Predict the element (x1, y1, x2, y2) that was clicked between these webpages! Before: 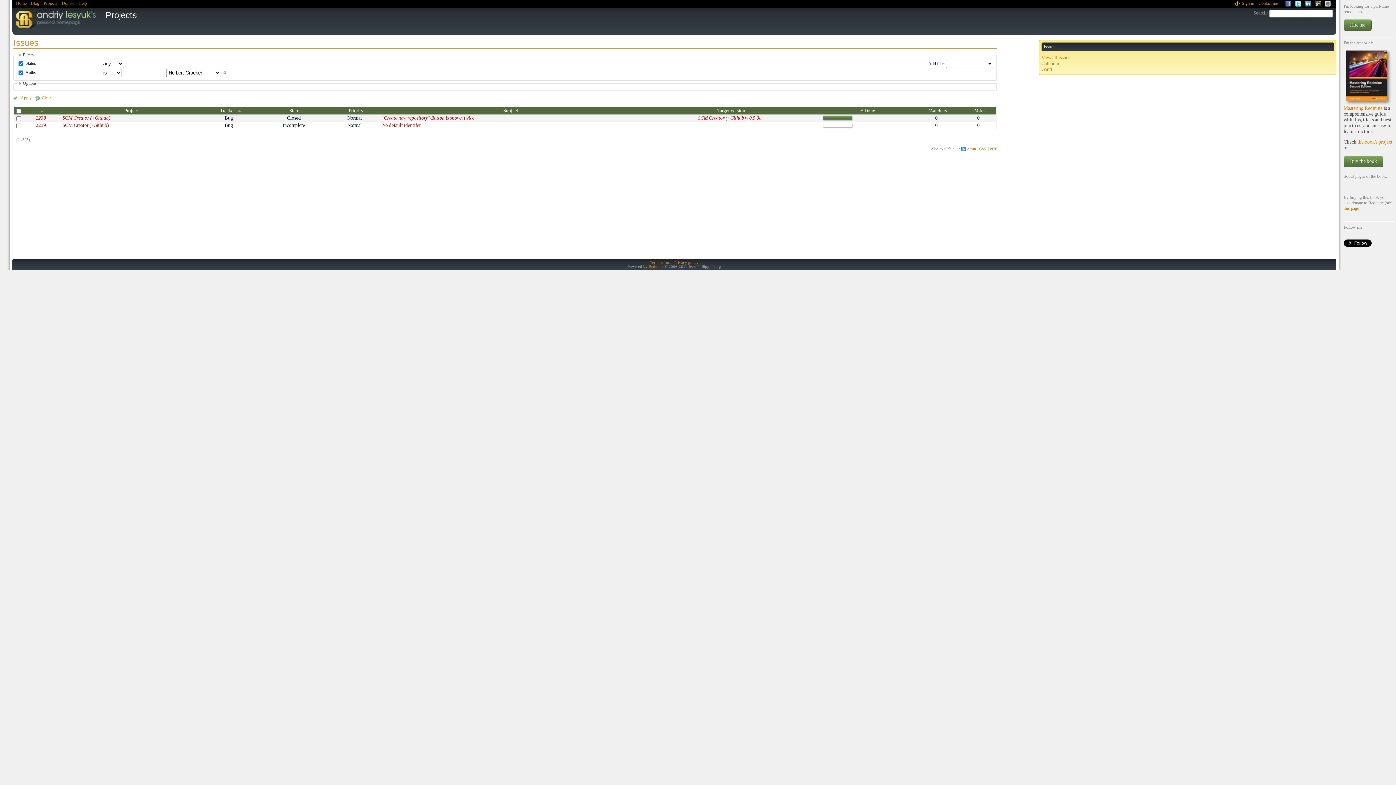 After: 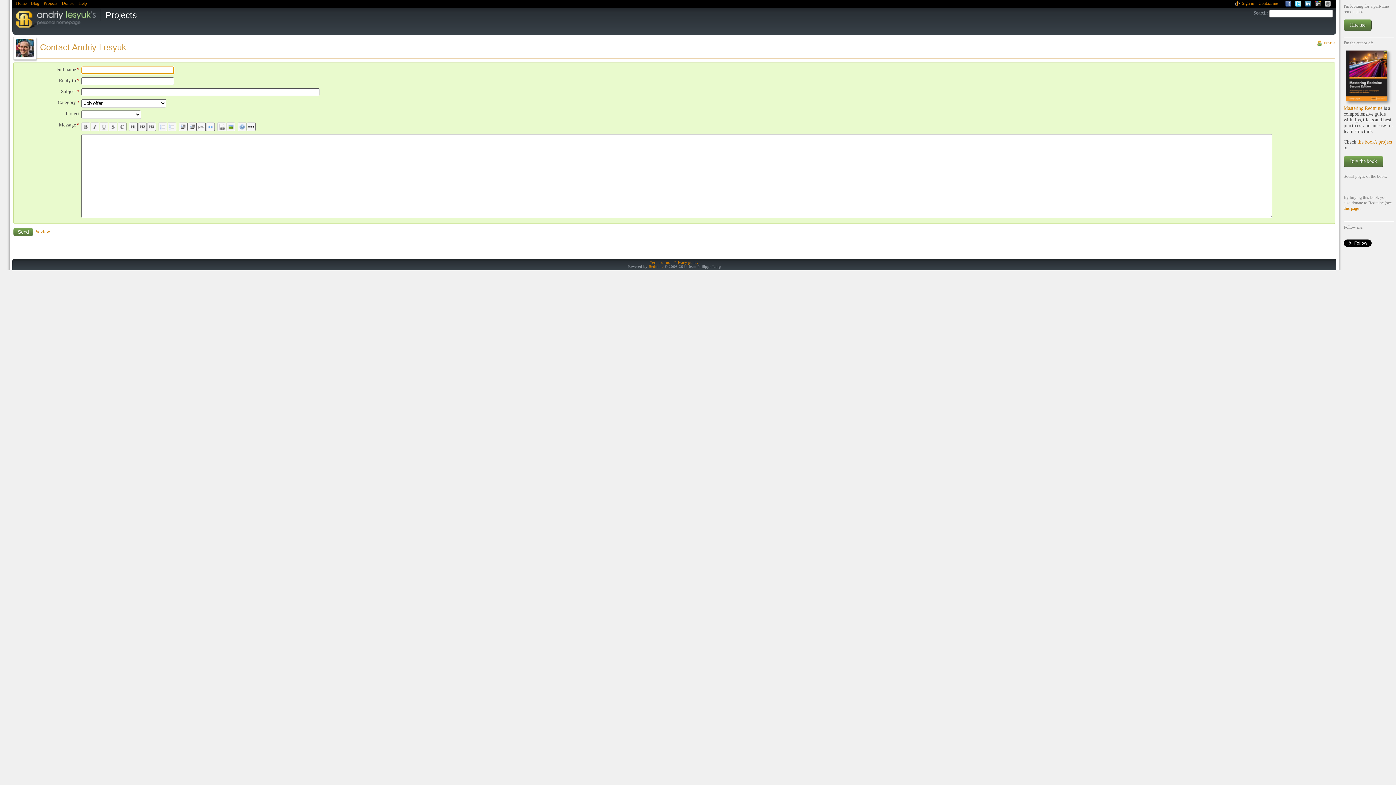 Action: bbox: (1344, 19, 1372, 30) label: Hire me